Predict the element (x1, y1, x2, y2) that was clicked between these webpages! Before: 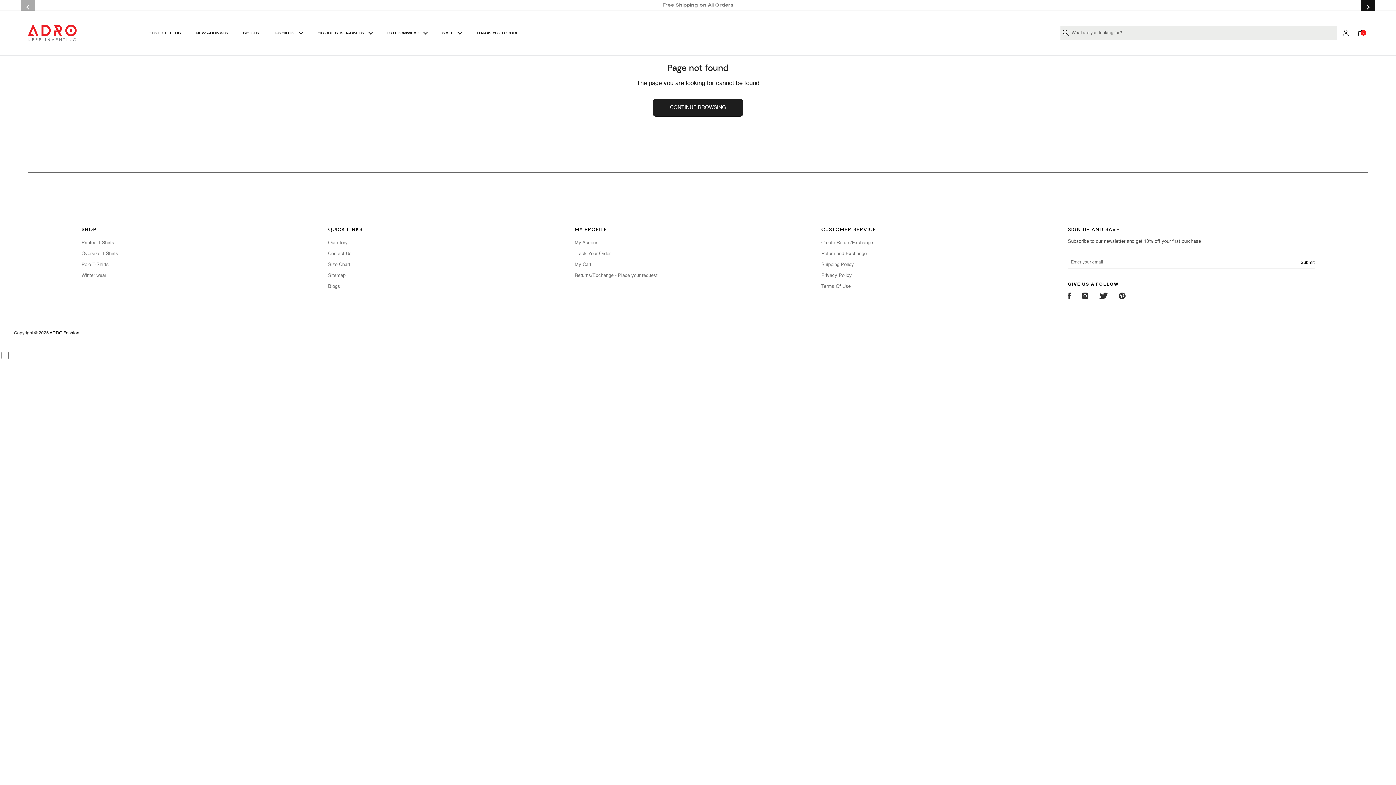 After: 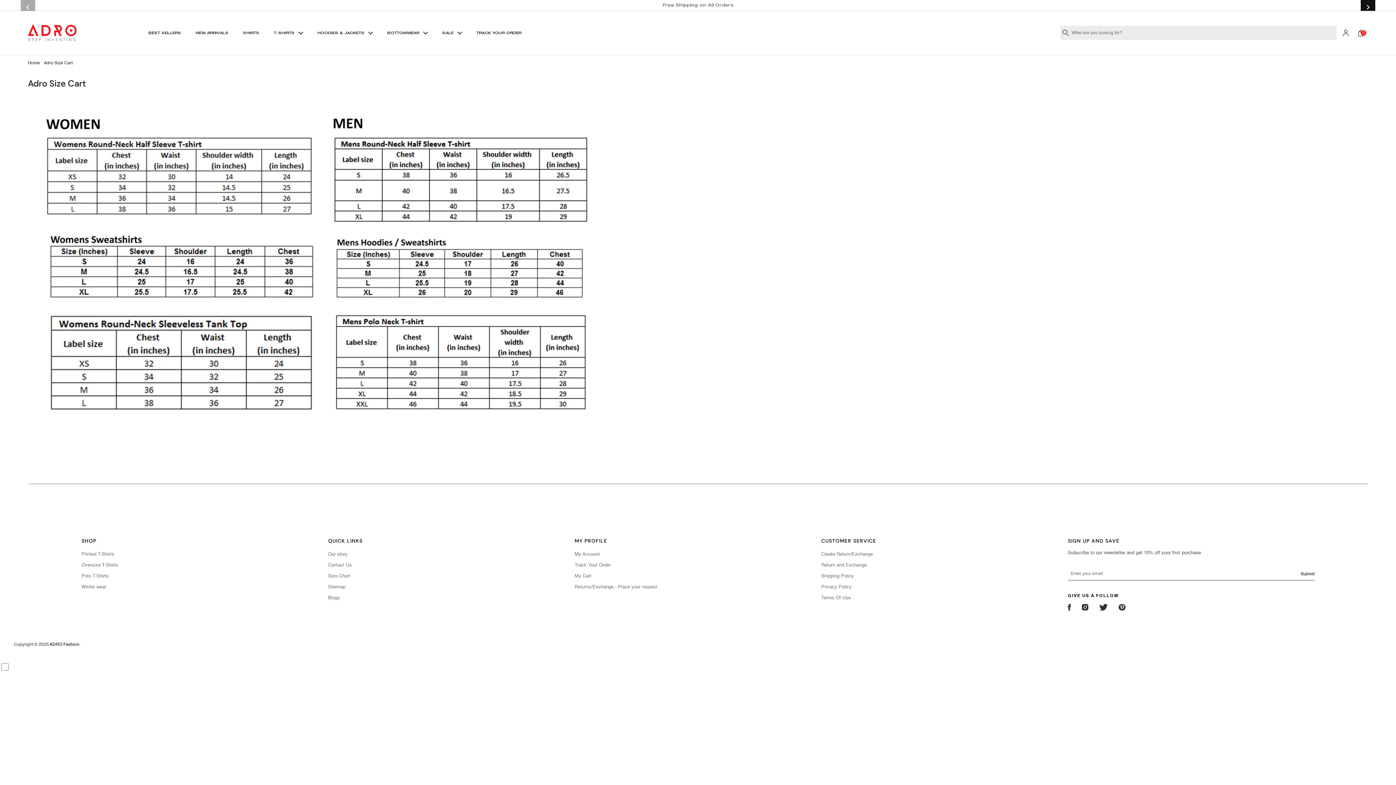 Action: label: Size Chart bbox: (328, 262, 350, 267)